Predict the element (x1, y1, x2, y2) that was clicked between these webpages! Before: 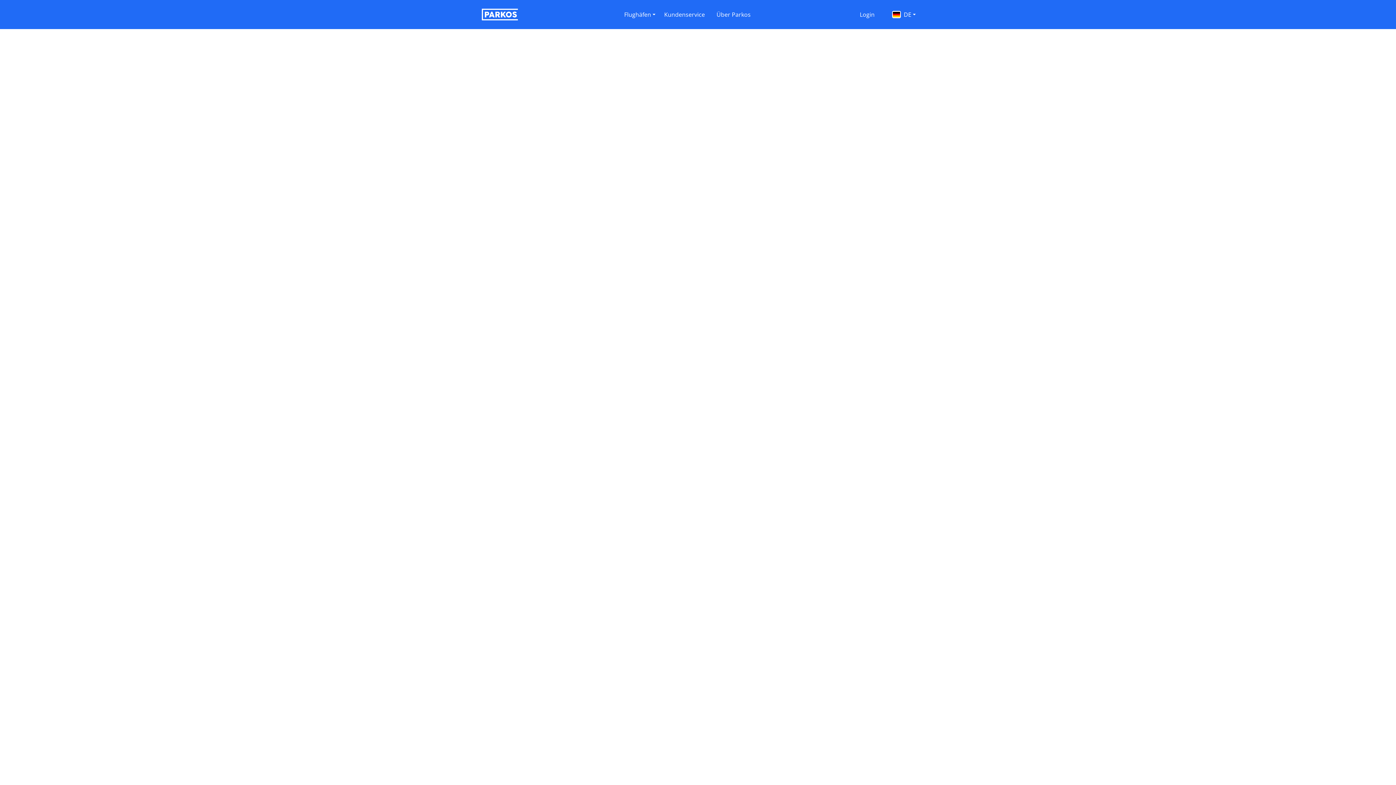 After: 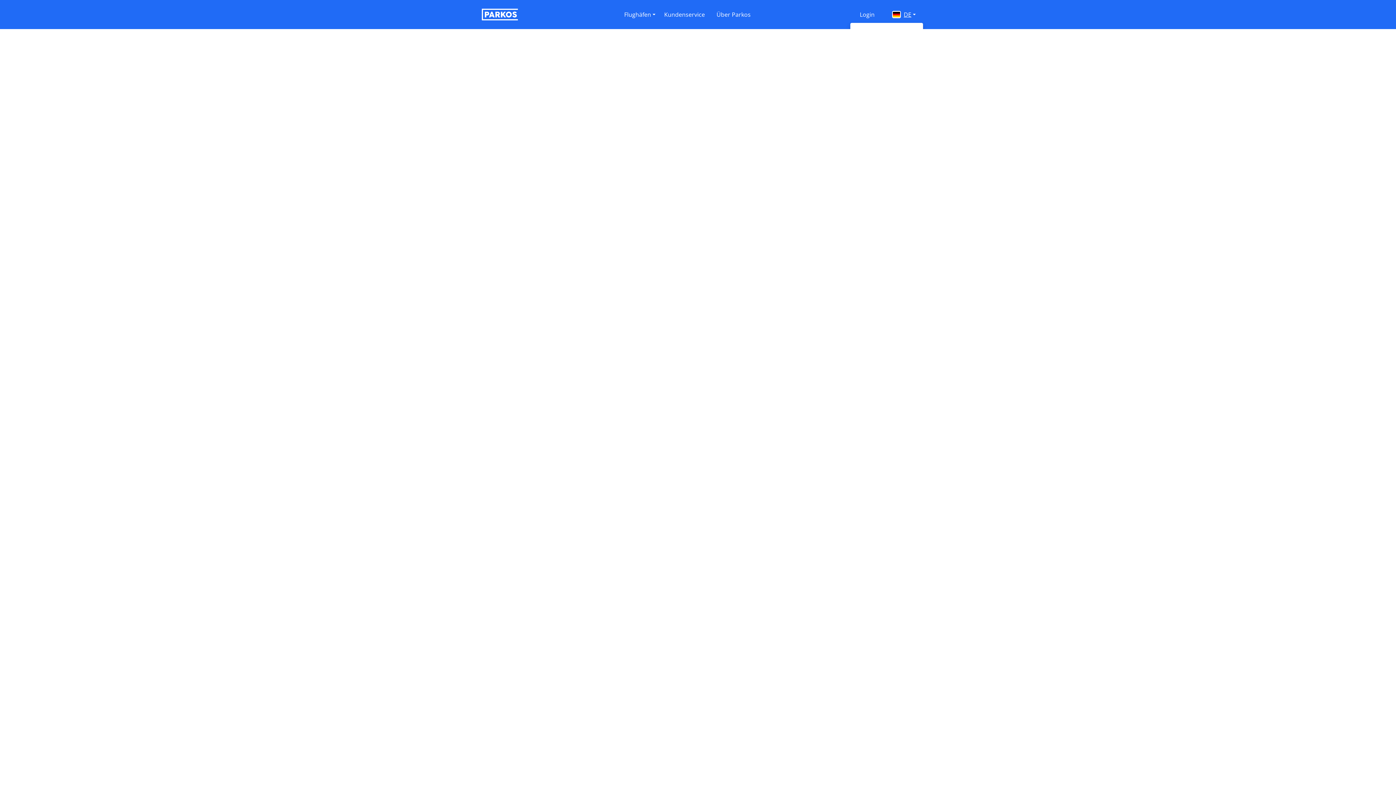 Action: label: DE bbox: (883, 9, 923, 20)